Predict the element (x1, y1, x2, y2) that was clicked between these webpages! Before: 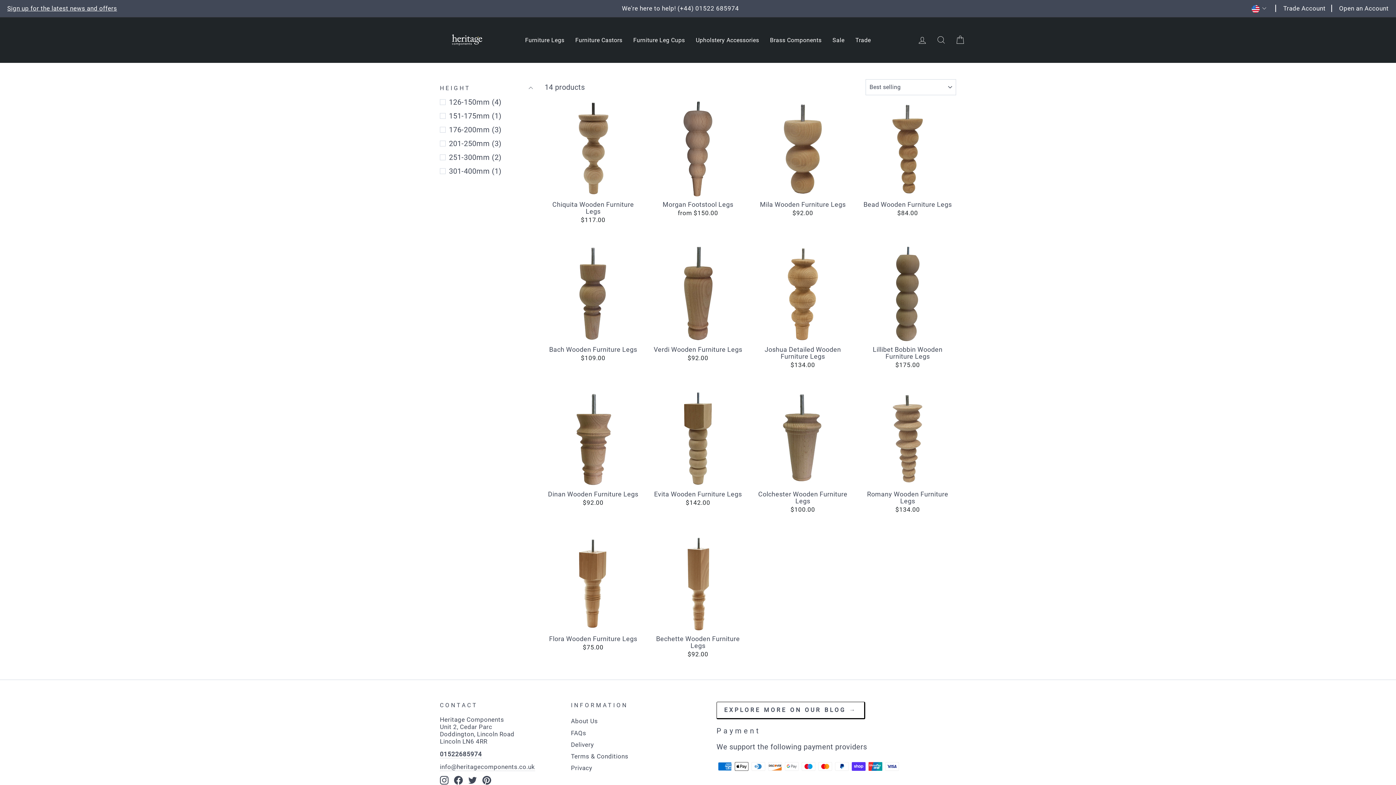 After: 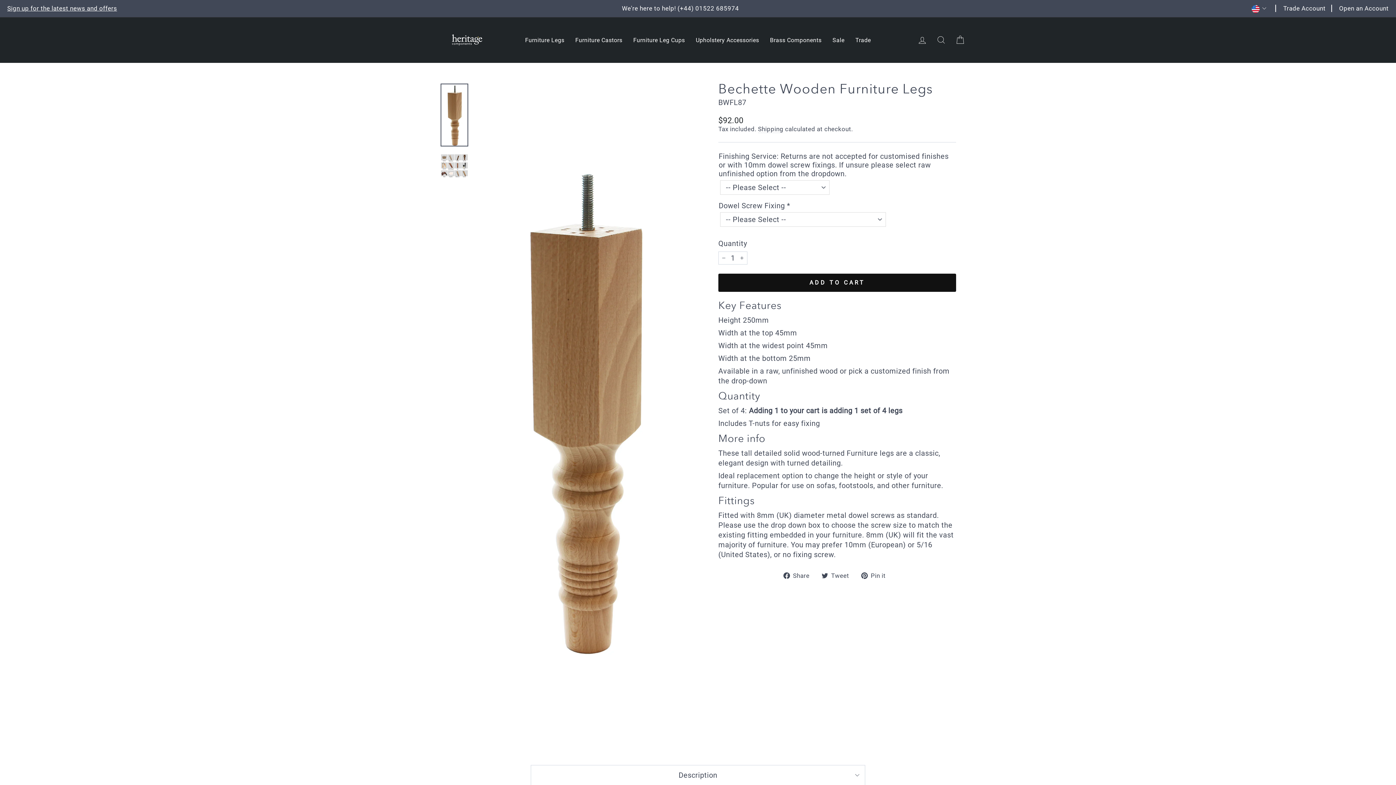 Action: bbox: (649, 535, 746, 660) label: Quick view
Bechette Wooden Furniture Legs
$92.00